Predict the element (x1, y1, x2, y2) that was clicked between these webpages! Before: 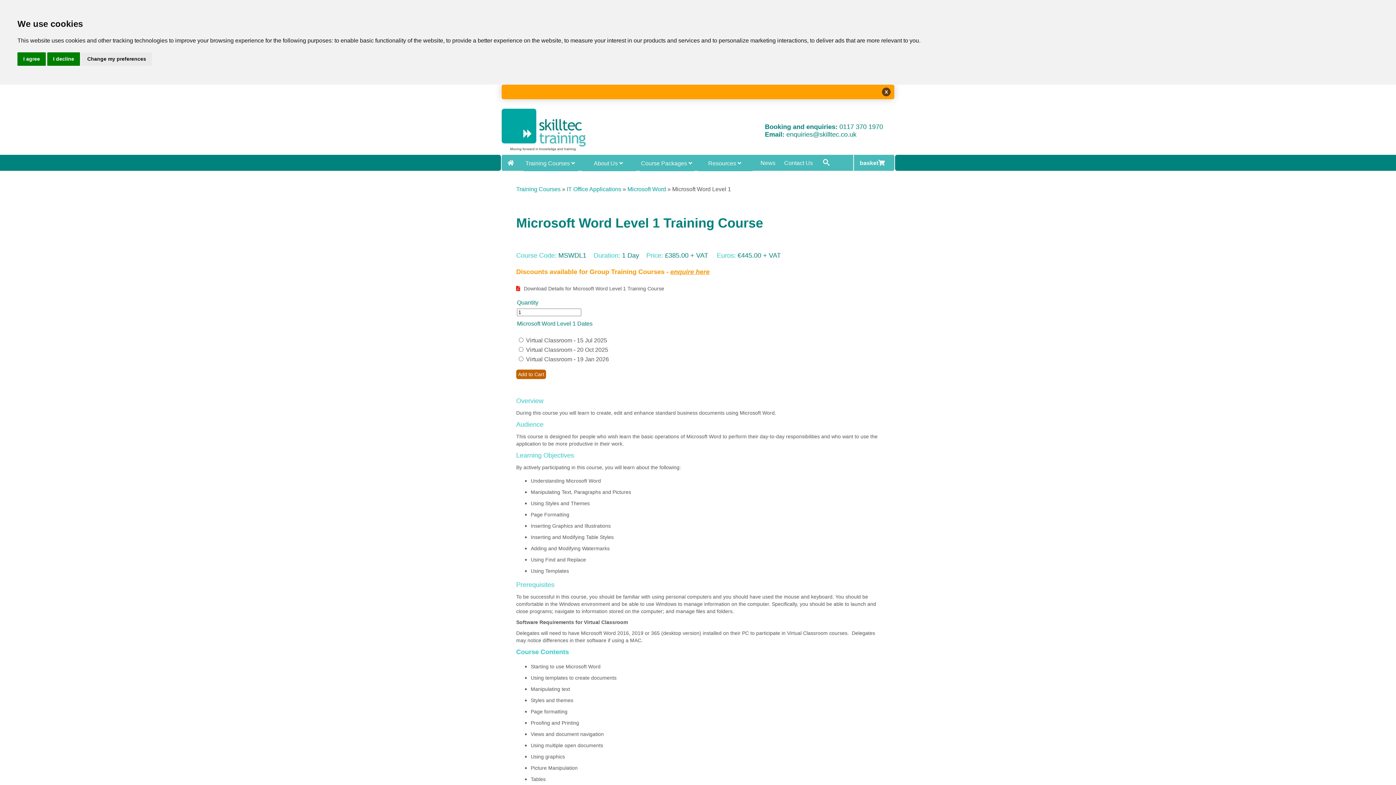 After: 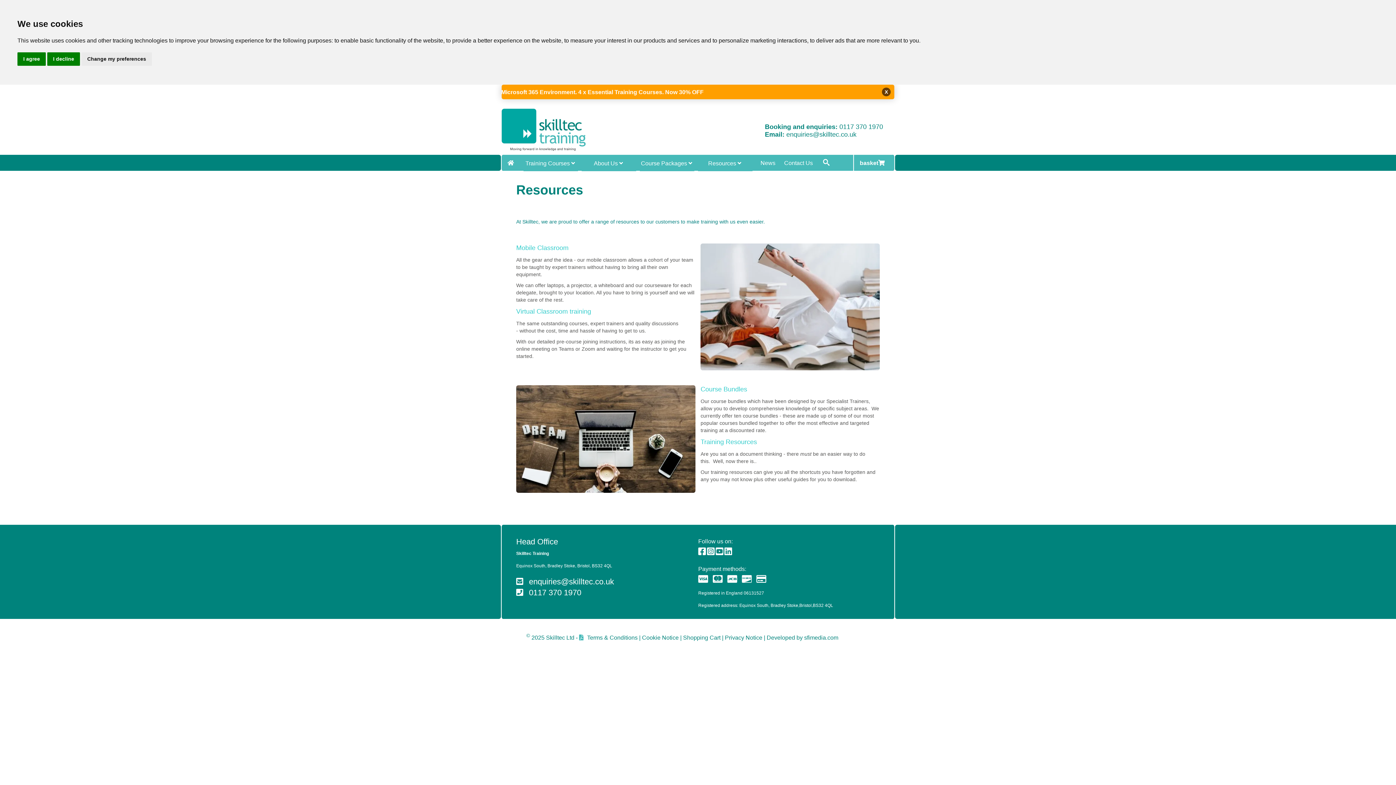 Action: bbox: (708, 160, 736, 166) label: Resources